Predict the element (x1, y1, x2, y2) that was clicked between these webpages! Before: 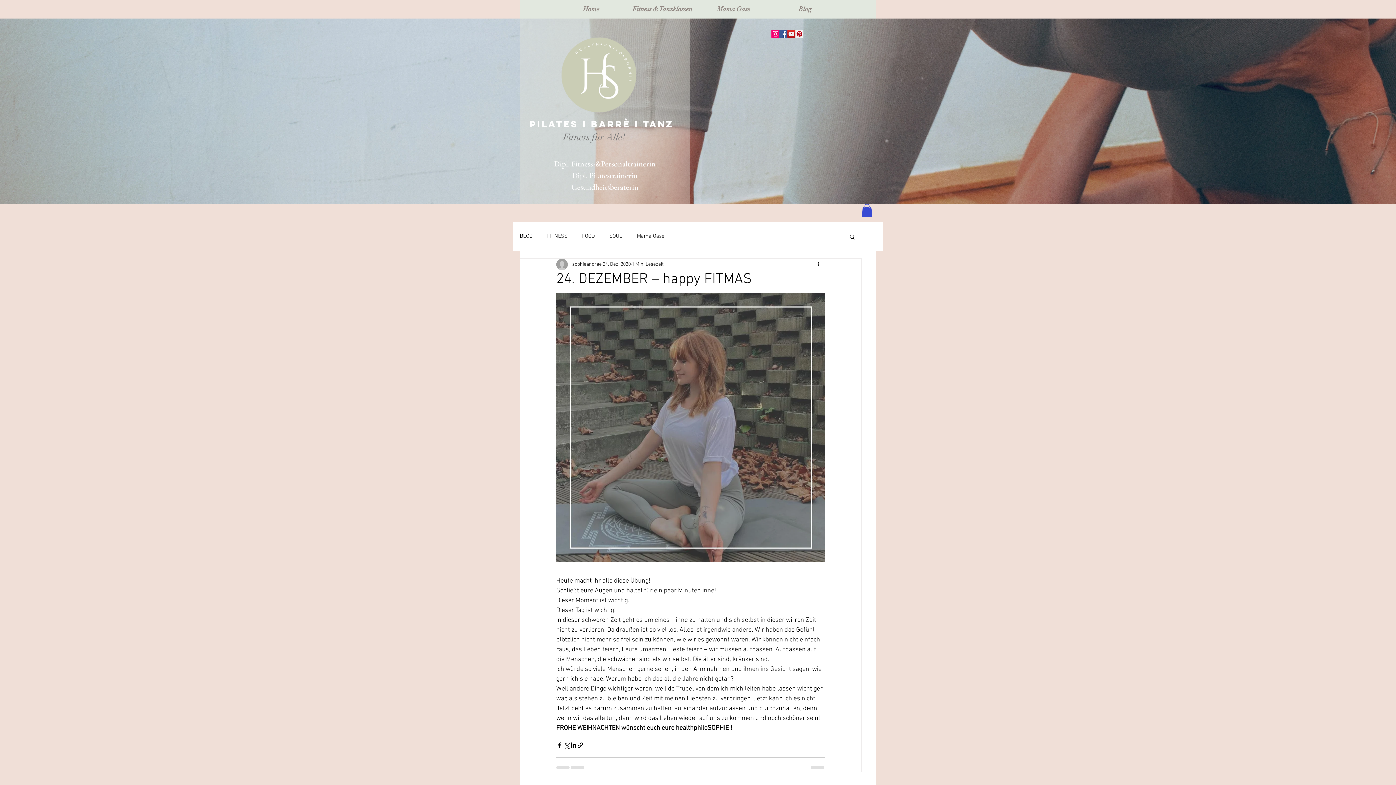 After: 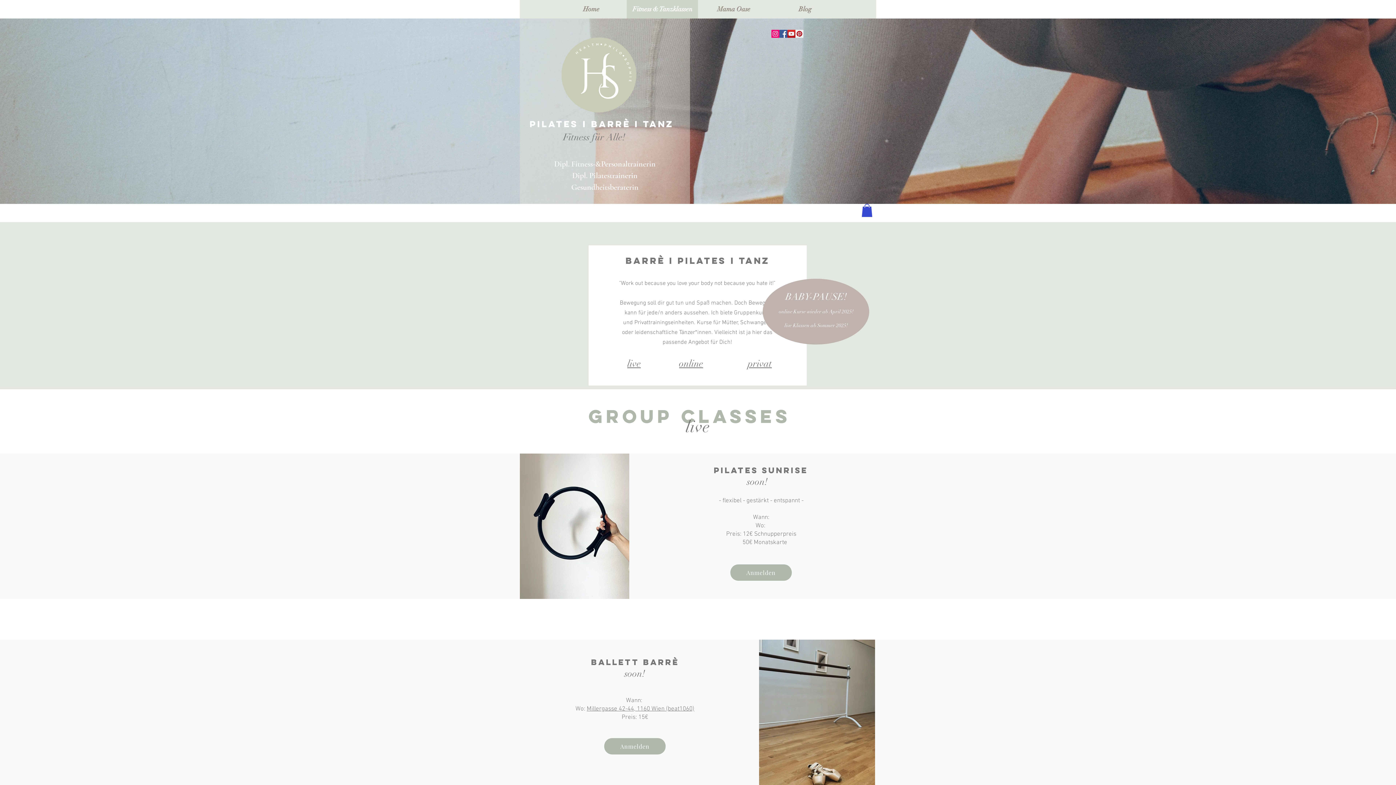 Action: label: Fitness & Tanzklassen bbox: (626, 0, 698, 18)